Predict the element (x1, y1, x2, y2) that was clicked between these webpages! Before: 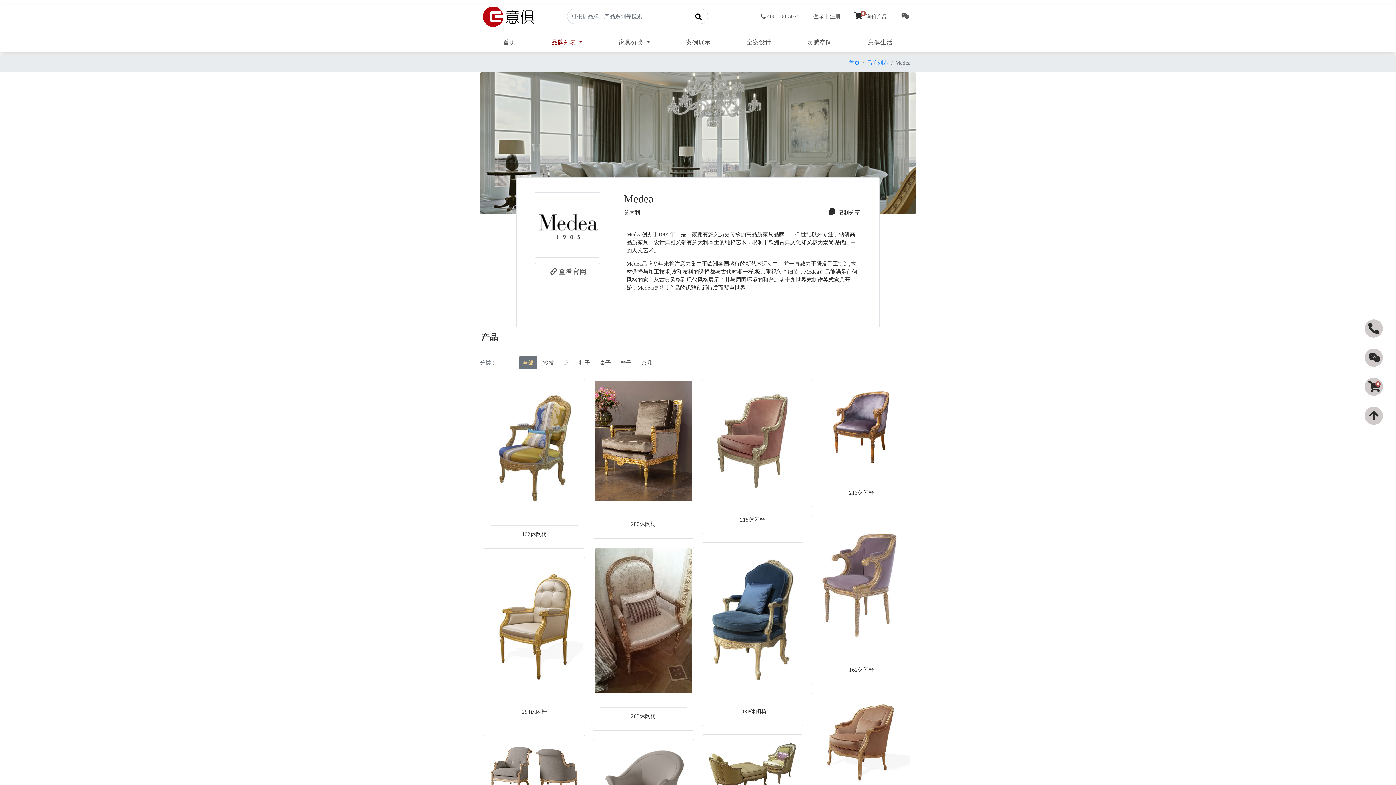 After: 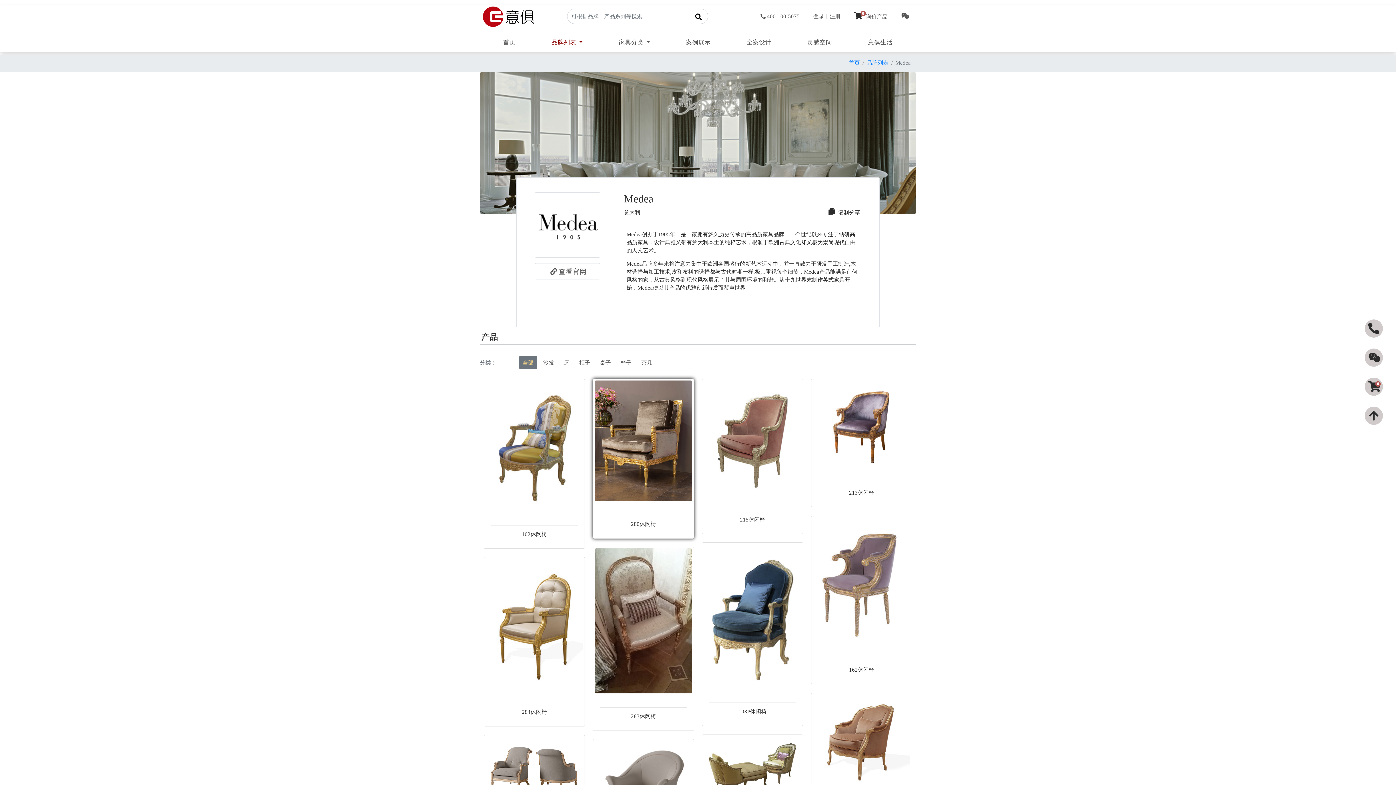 Action: bbox: (593, 379, 694, 538) label: 280休闲椅